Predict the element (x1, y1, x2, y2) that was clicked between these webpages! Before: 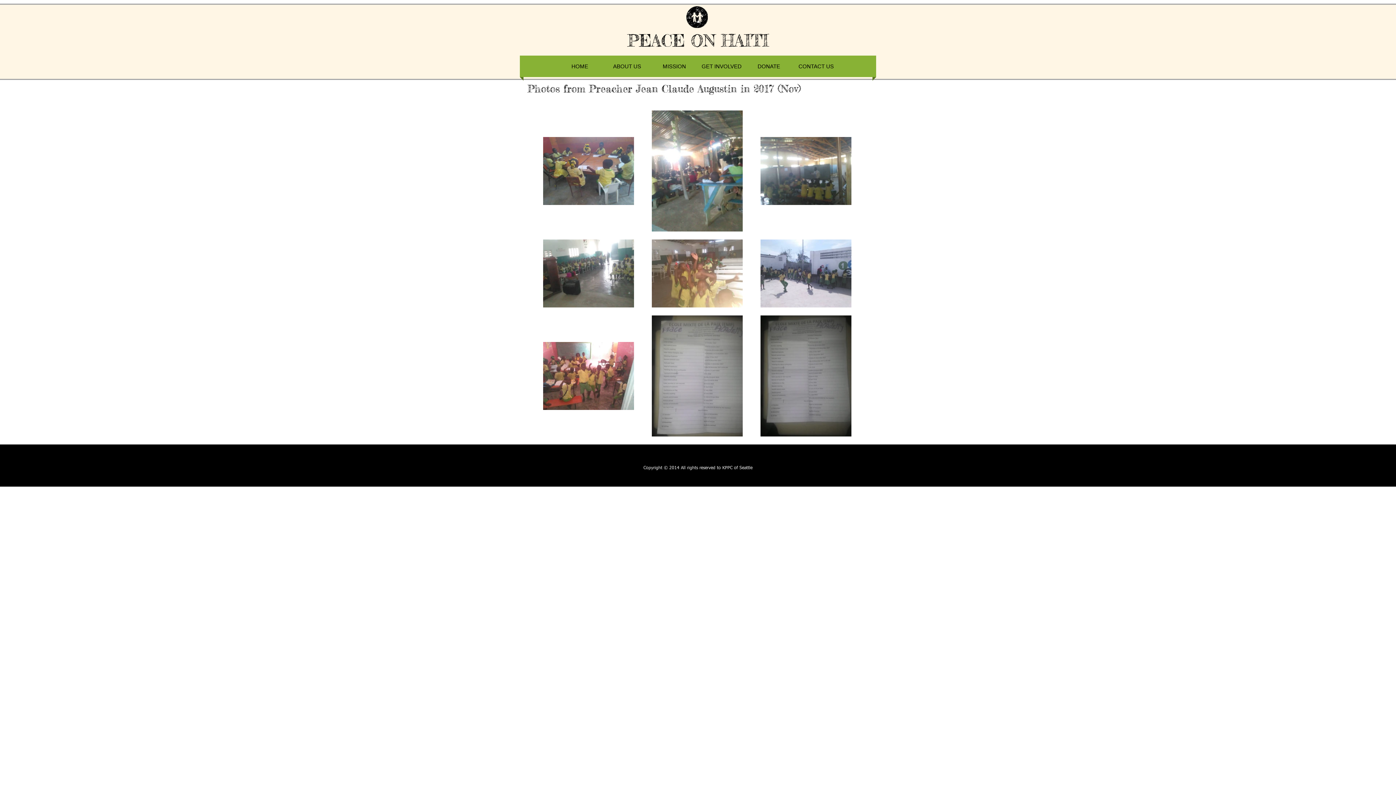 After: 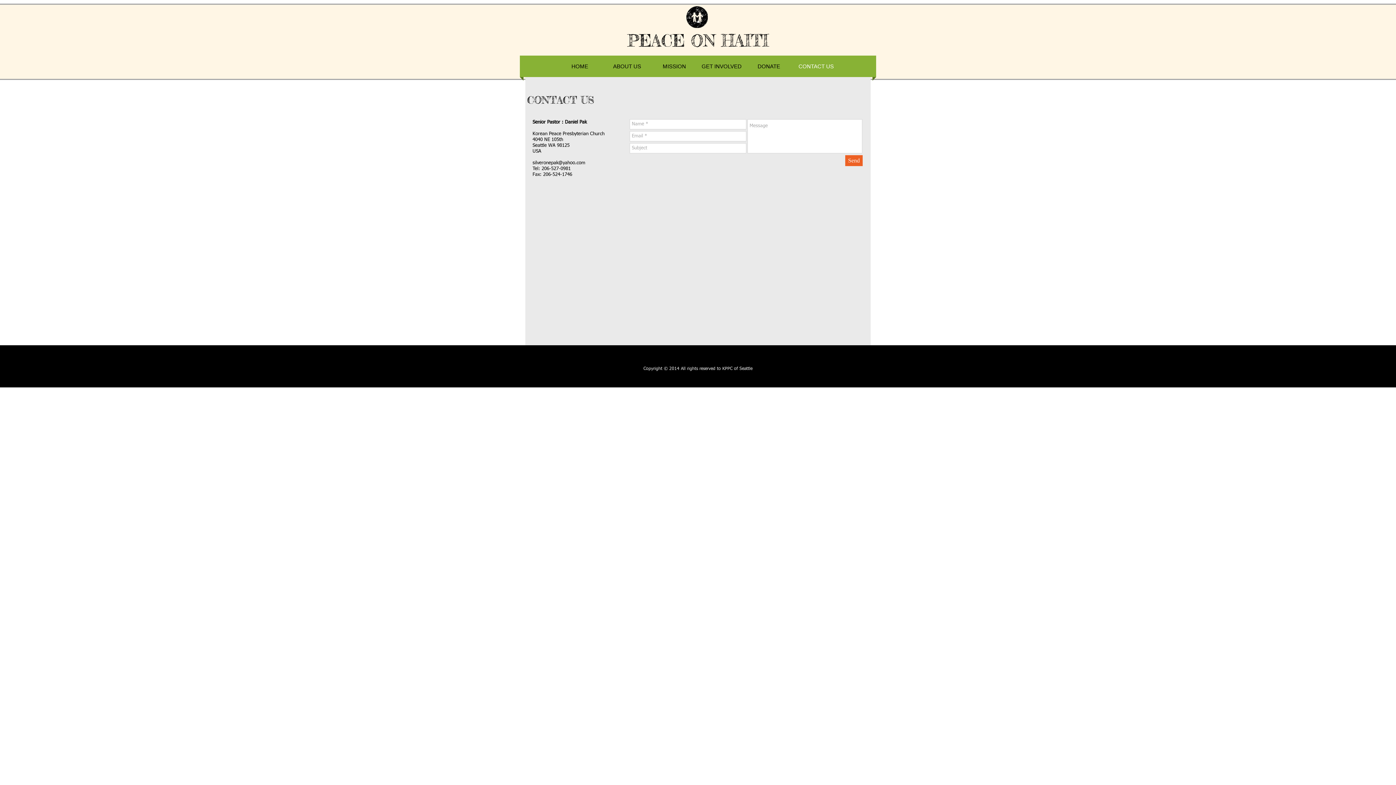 Action: label: CONTACT US bbox: (792, 55, 840, 77)